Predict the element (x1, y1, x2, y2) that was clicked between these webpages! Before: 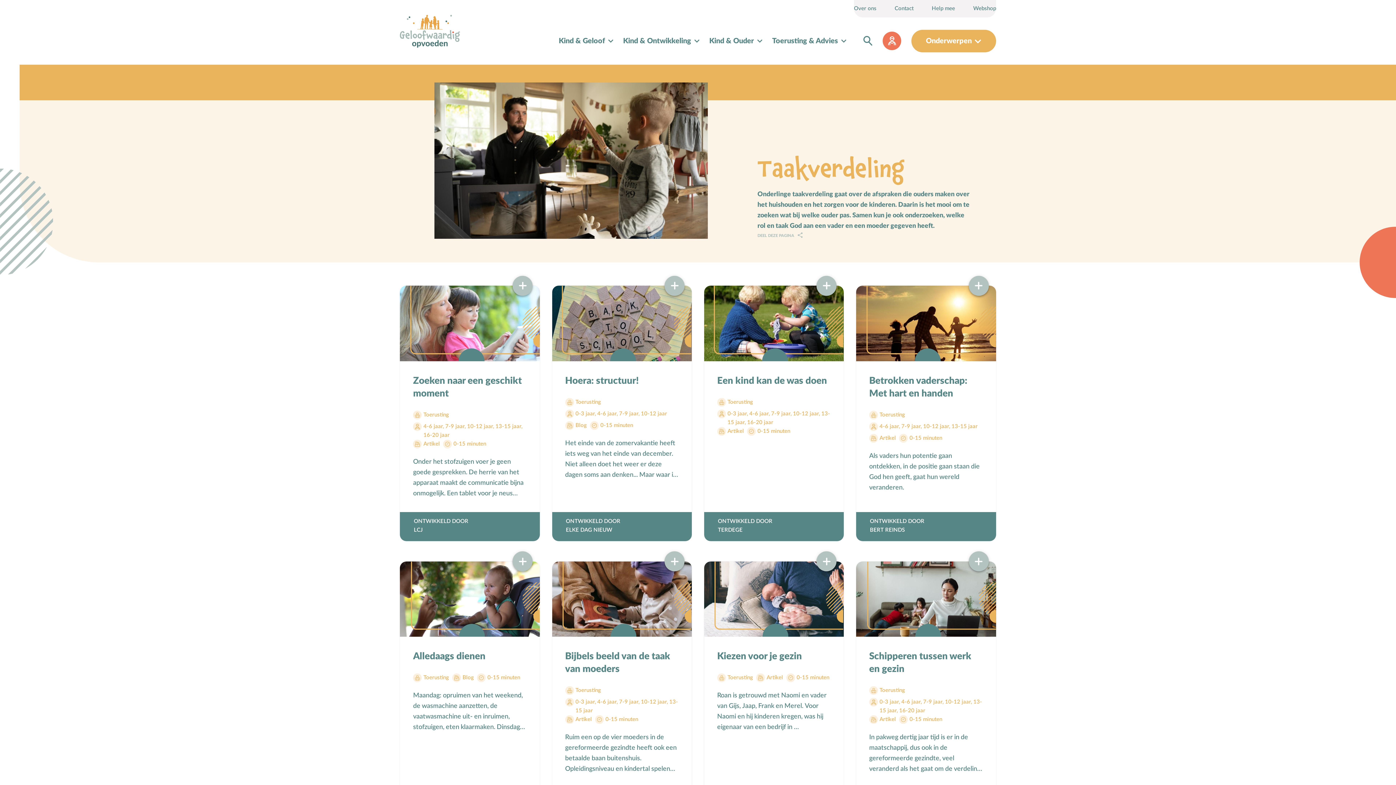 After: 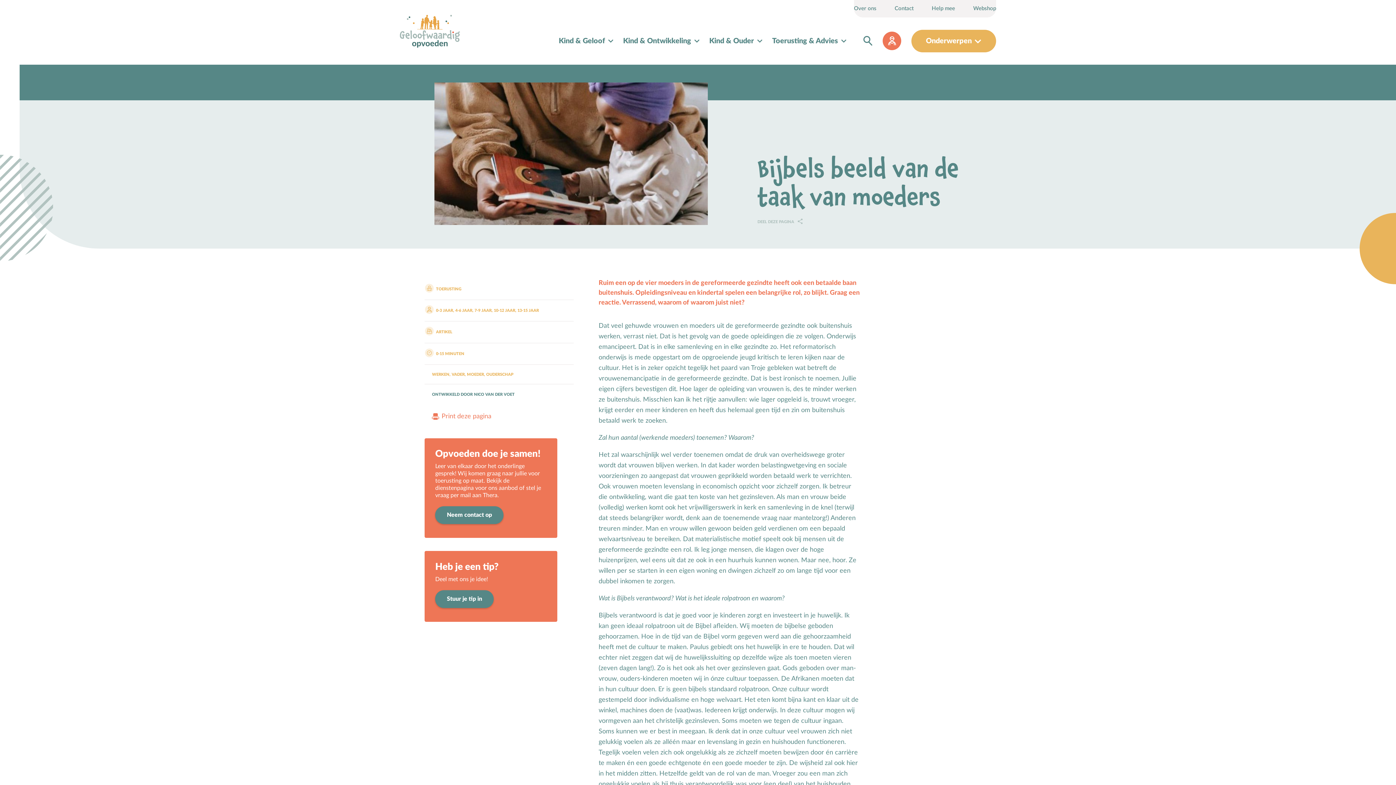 Action: bbox: (552, 561, 692, 637)